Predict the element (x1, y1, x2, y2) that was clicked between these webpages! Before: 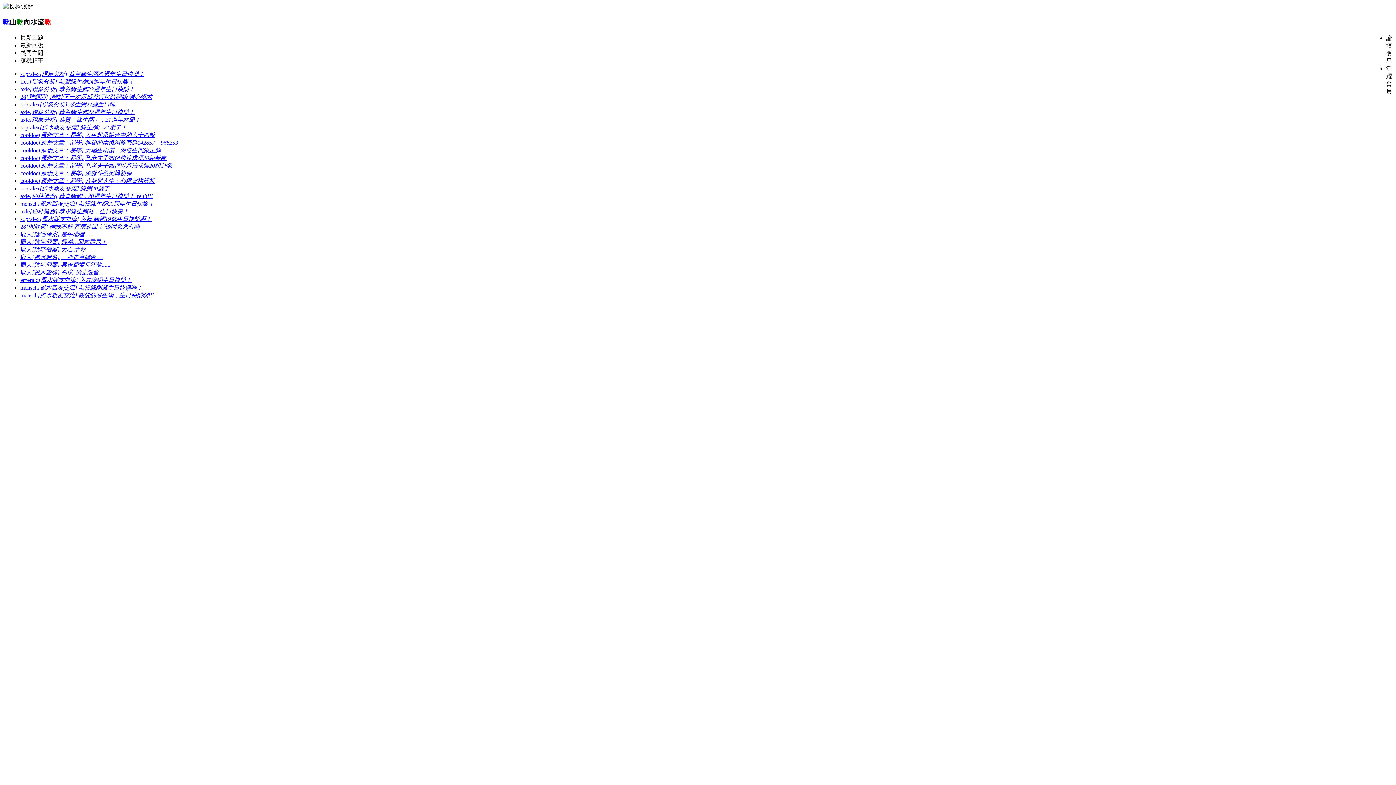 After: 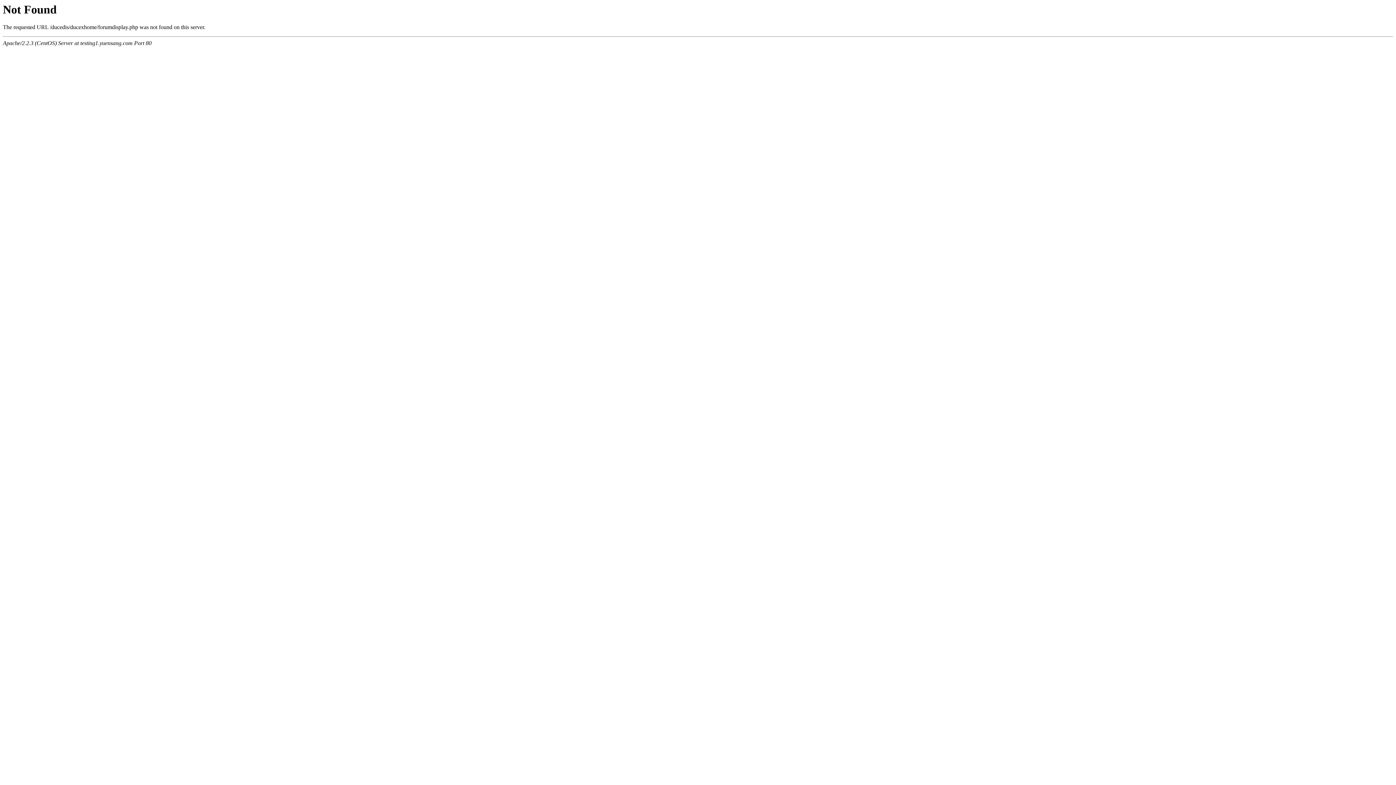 Action: bbox: (39, 216, 78, 222) label: [風水版友交流]